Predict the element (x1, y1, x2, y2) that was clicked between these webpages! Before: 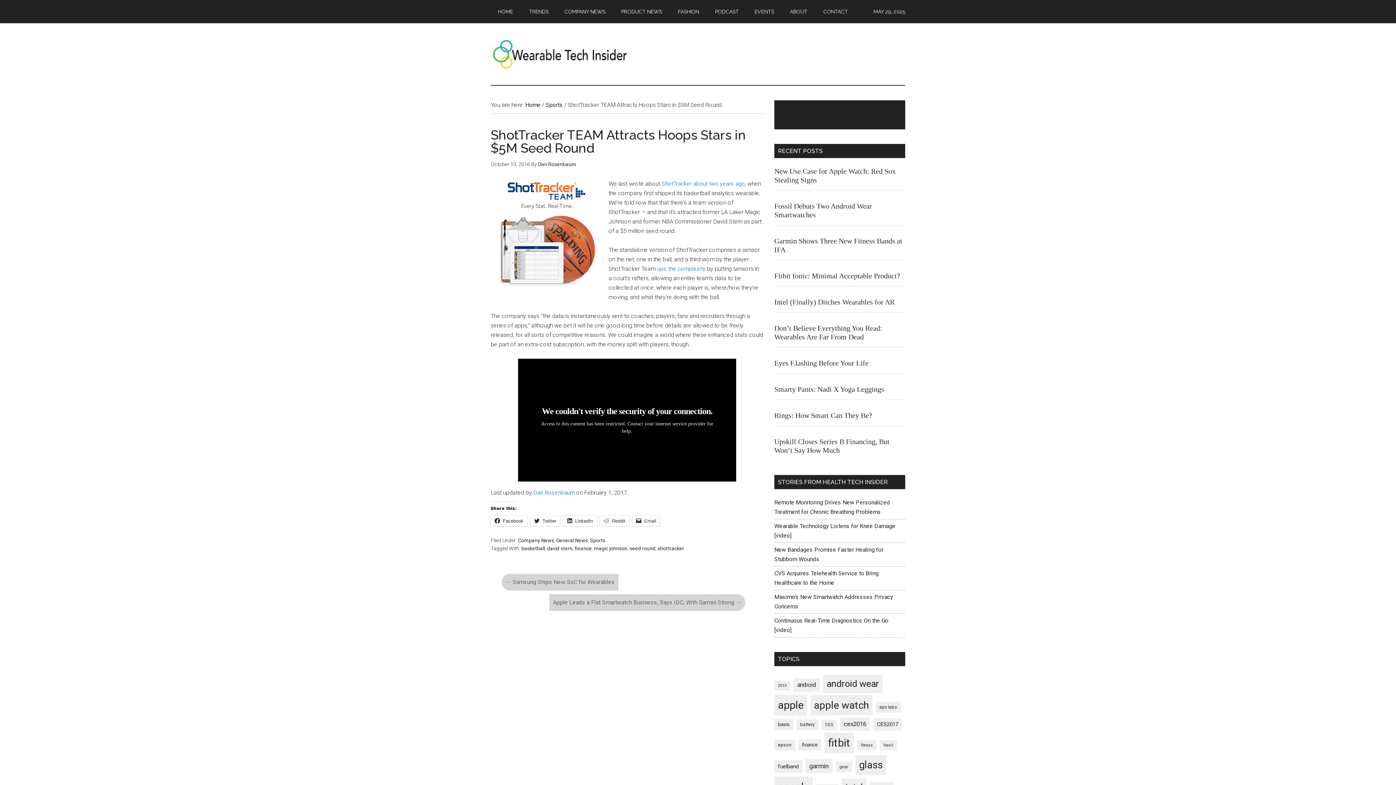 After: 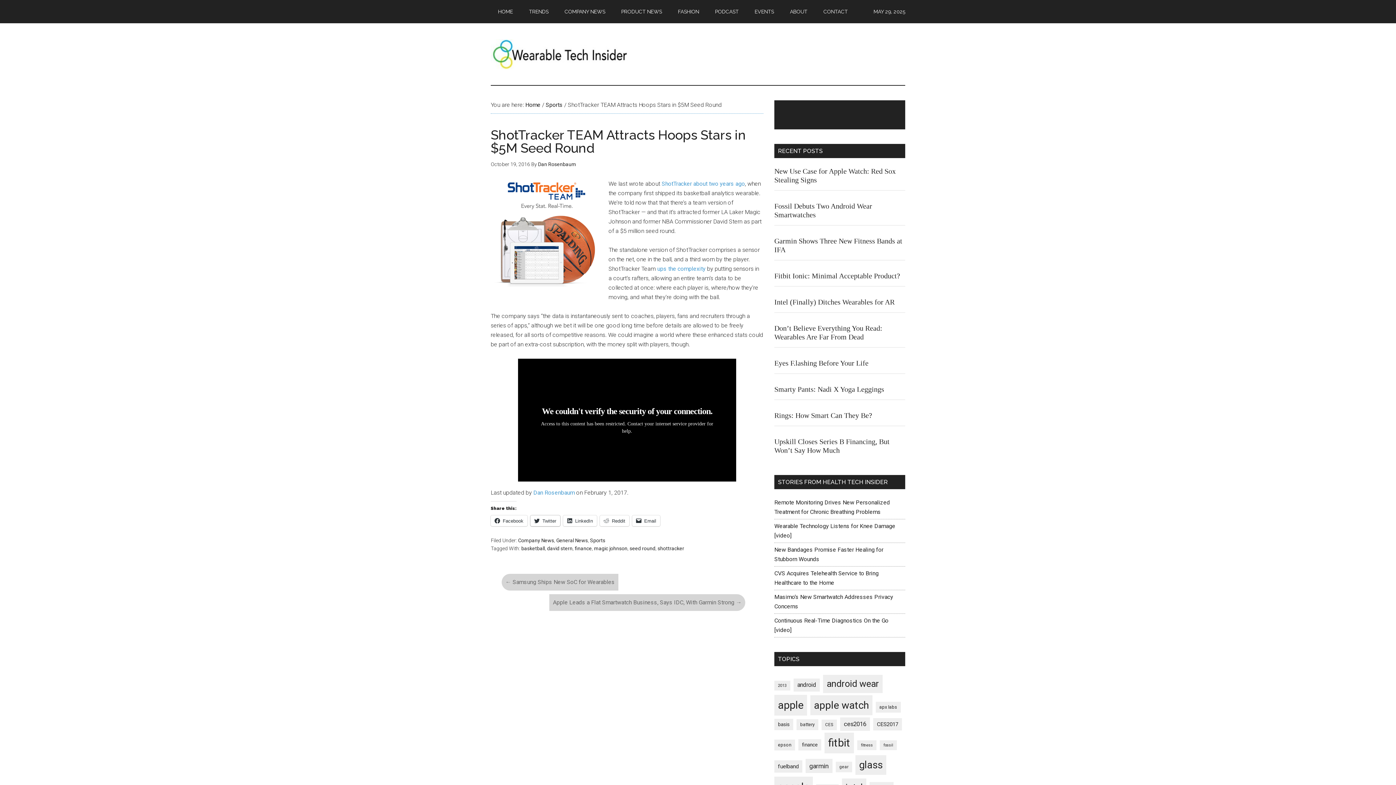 Action: bbox: (530, 515, 560, 526) label: Twitter